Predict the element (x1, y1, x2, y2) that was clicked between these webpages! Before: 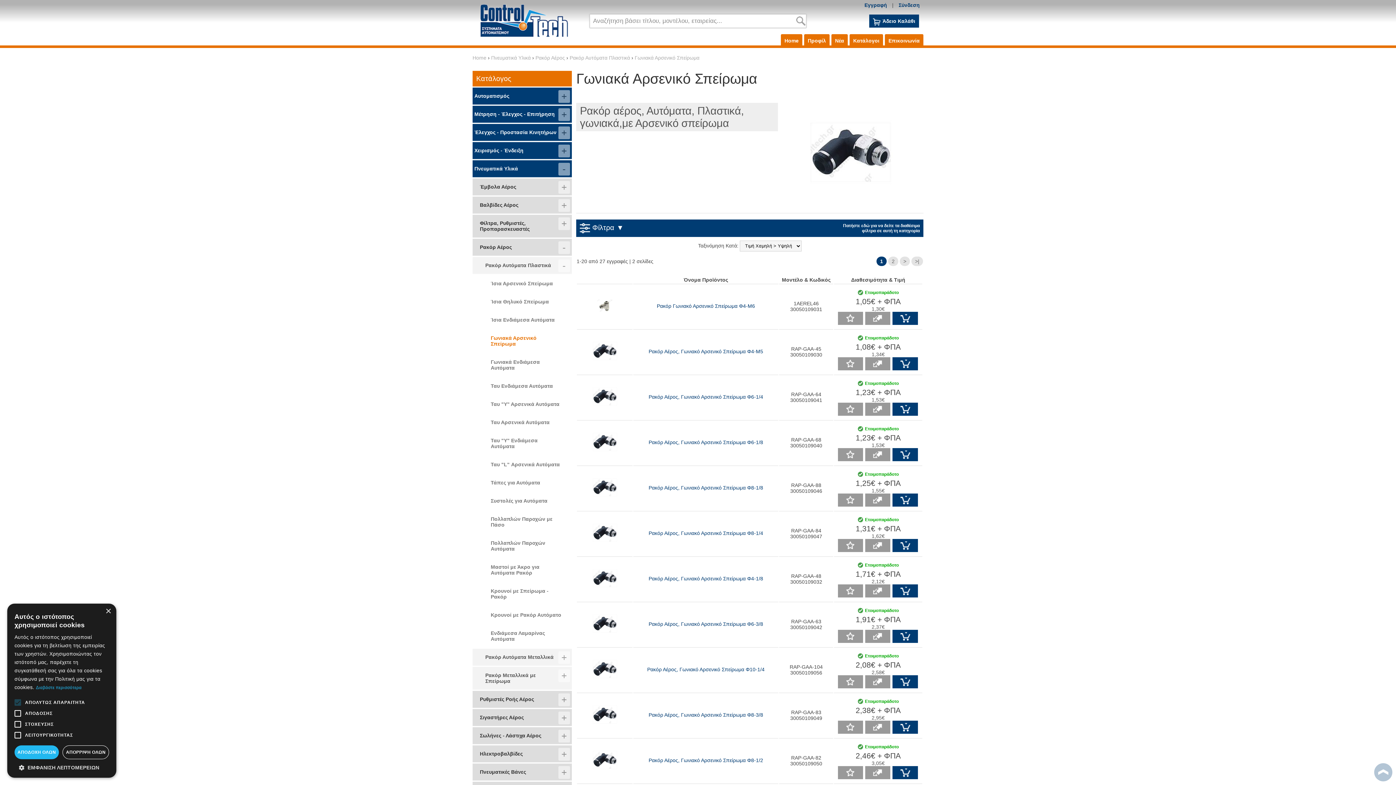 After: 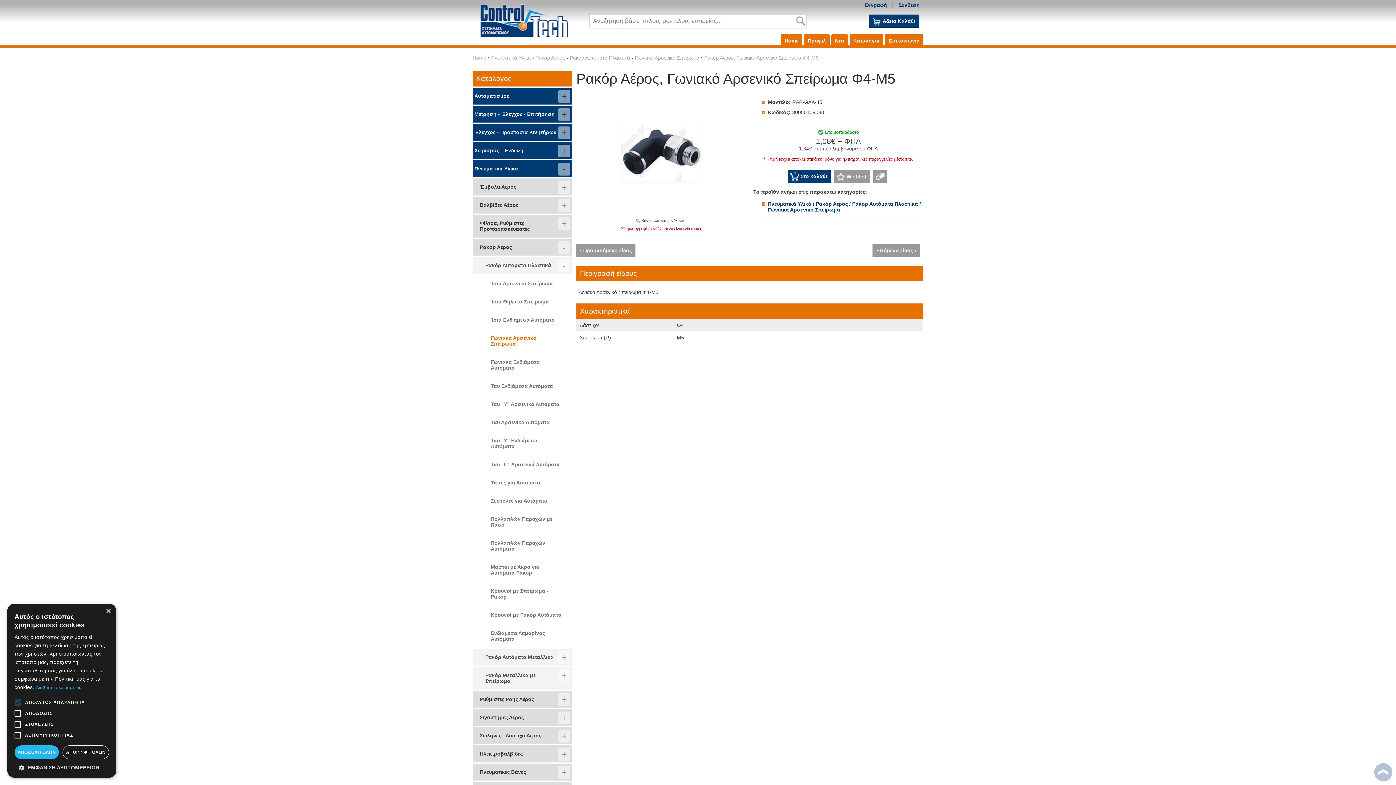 Action: label: Ρακόρ Αέρος, Γωνιακό Αρσενικό Σπείρωμα Φ4-Μ5 bbox: (648, 348, 763, 354)